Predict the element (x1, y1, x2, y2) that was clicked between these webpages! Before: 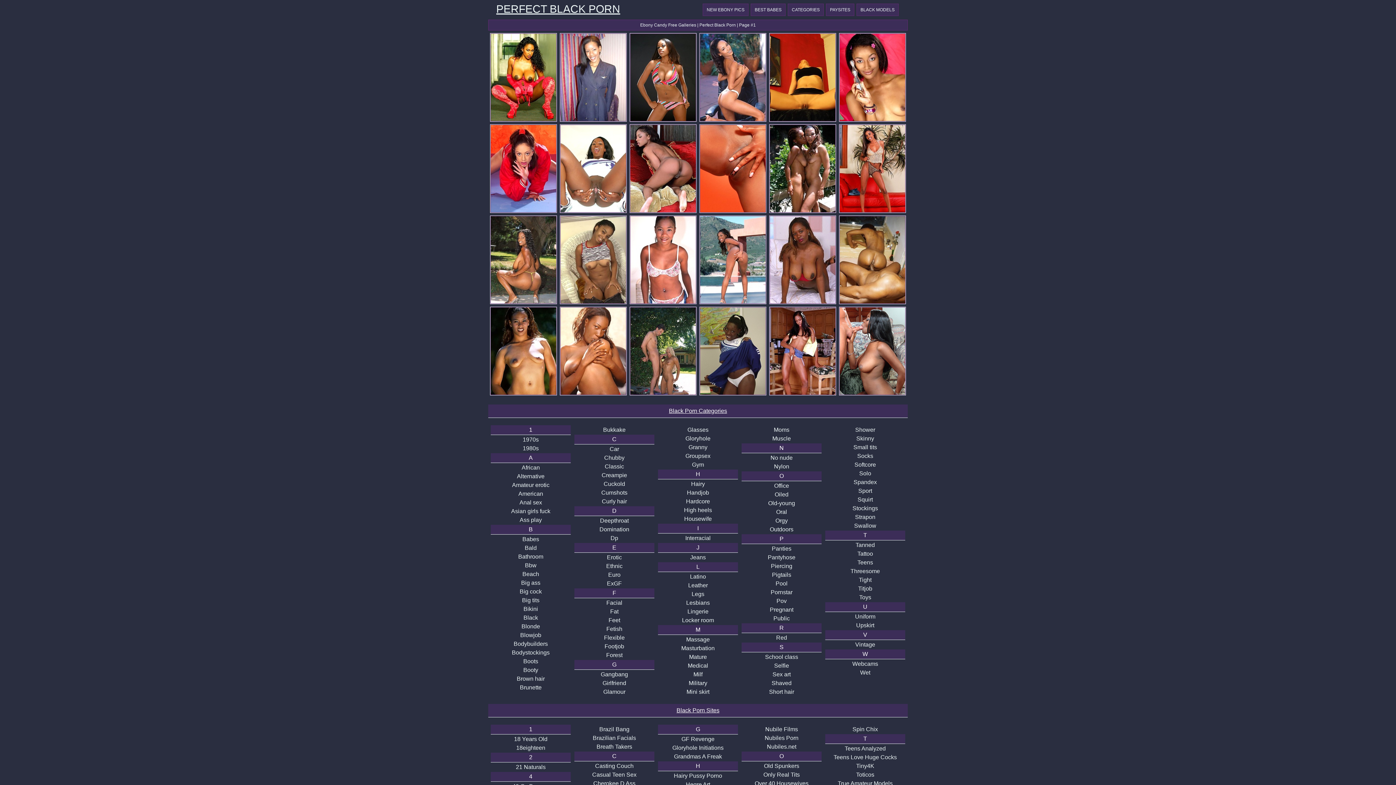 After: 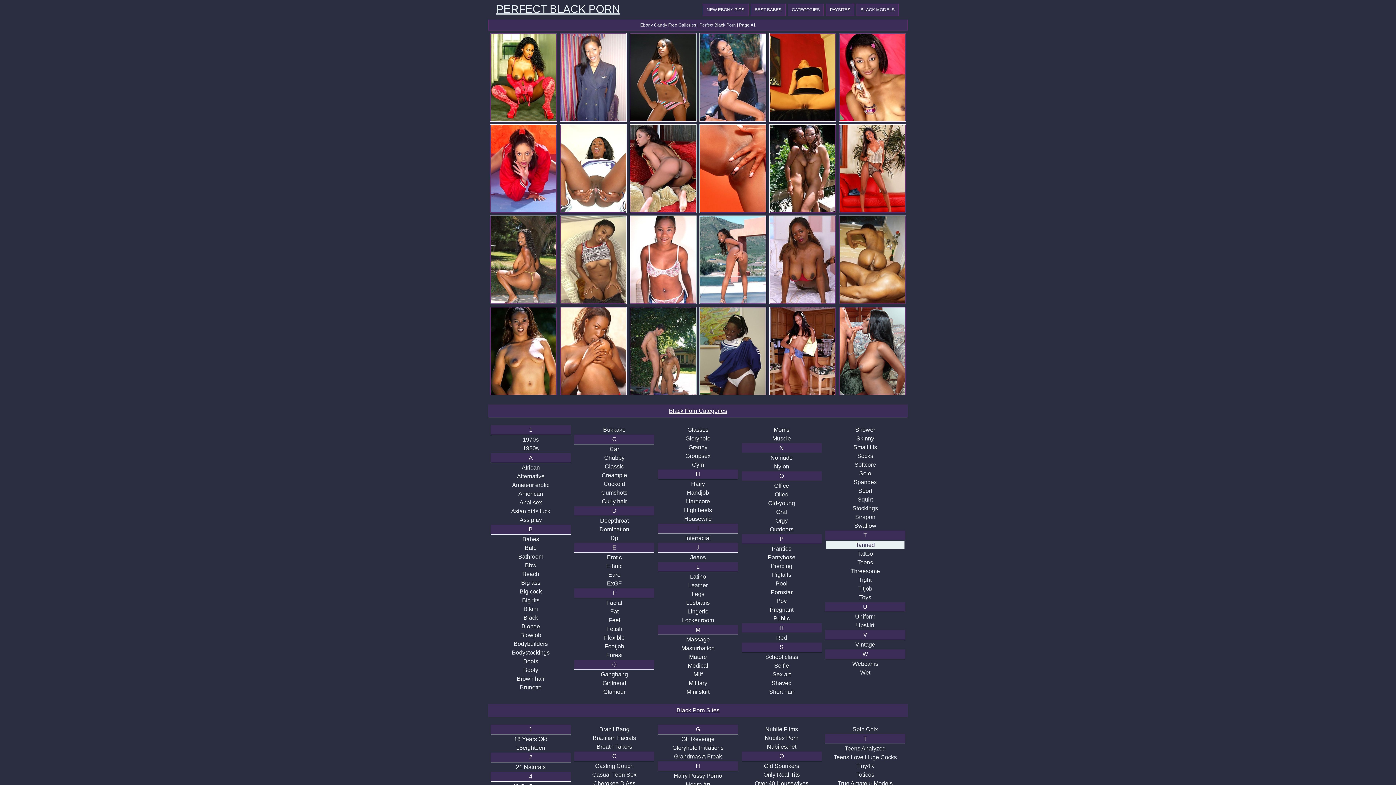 Action: bbox: (825, 541, 905, 549) label: Tanned